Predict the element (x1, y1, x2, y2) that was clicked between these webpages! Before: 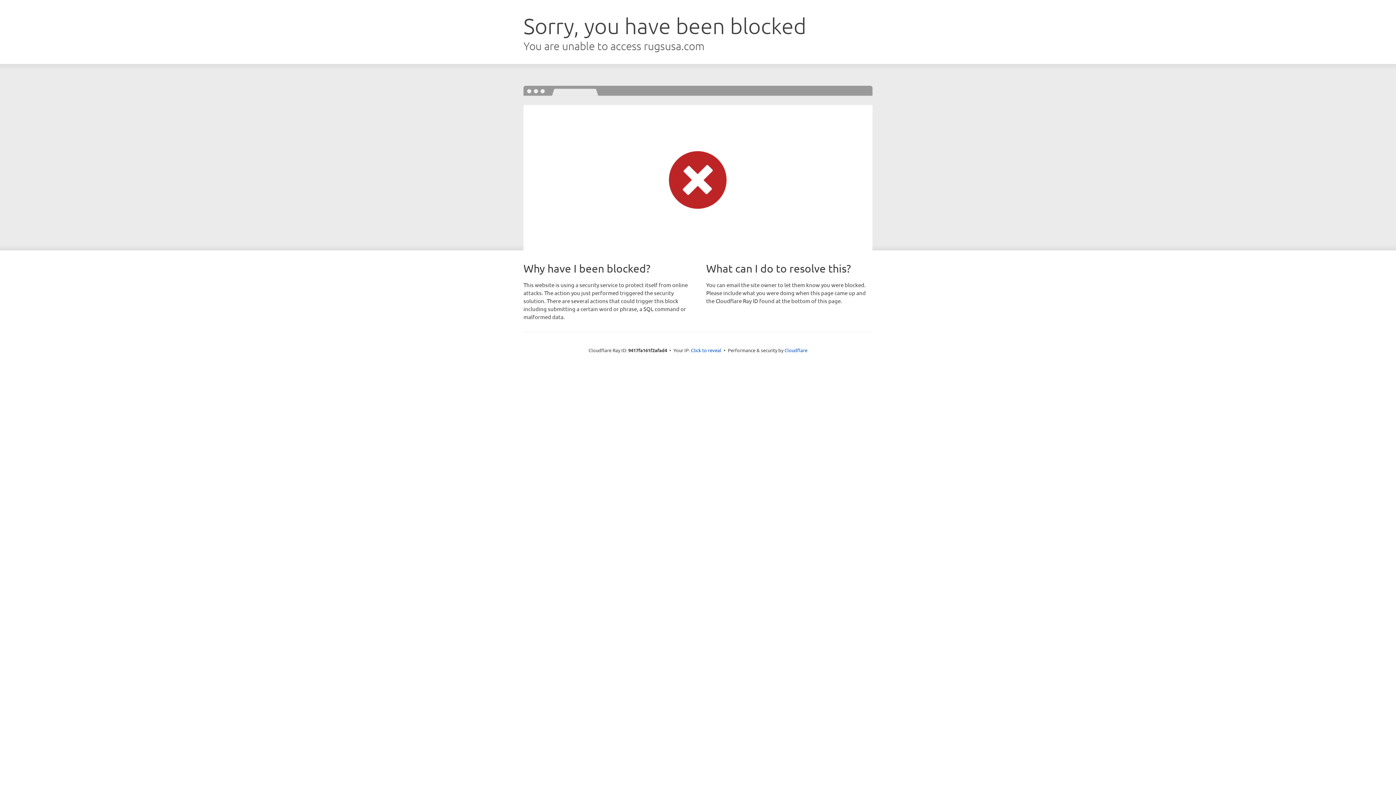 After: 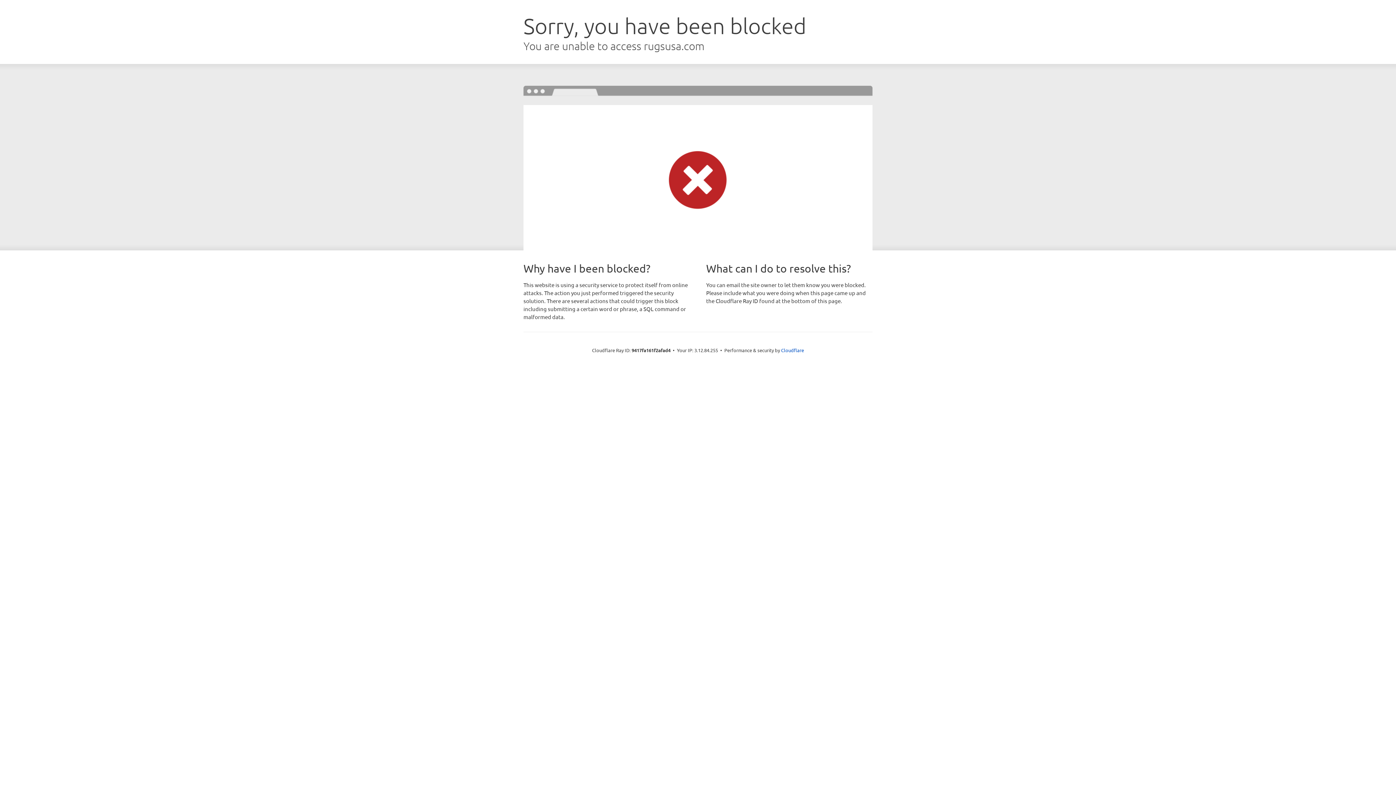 Action: label: Click to reveal bbox: (691, 346, 721, 353)